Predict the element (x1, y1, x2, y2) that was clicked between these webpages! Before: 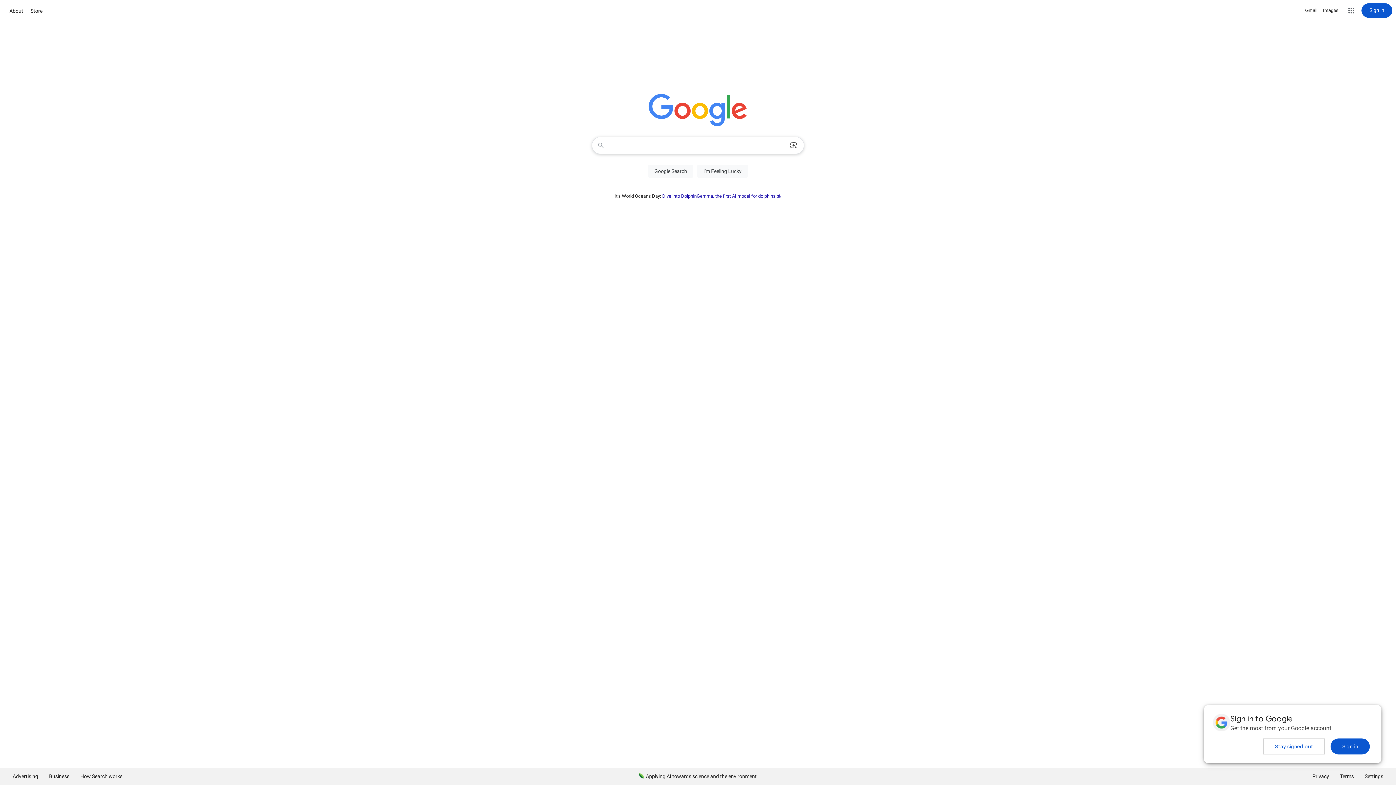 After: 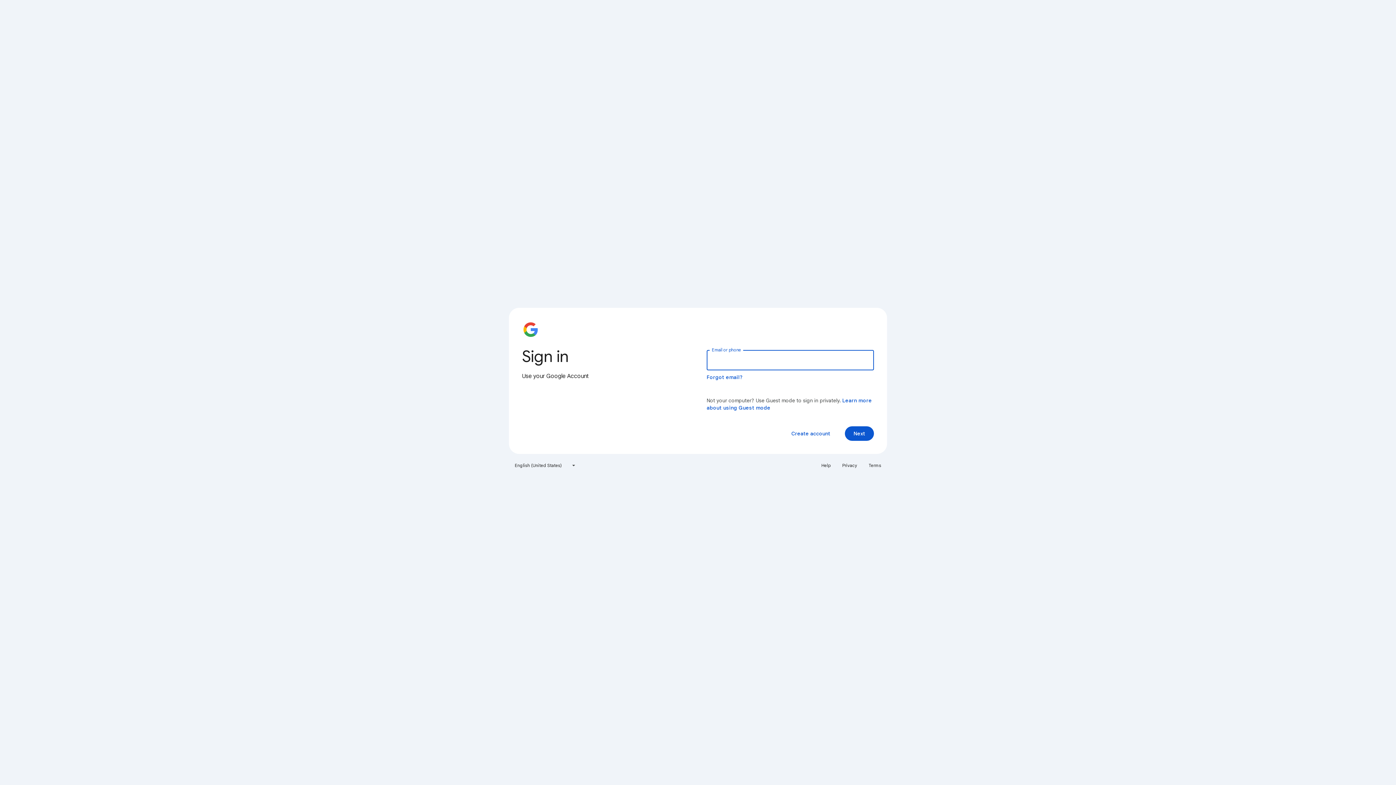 Action: bbox: (1361, 3, 1392, 17) label: Sign in